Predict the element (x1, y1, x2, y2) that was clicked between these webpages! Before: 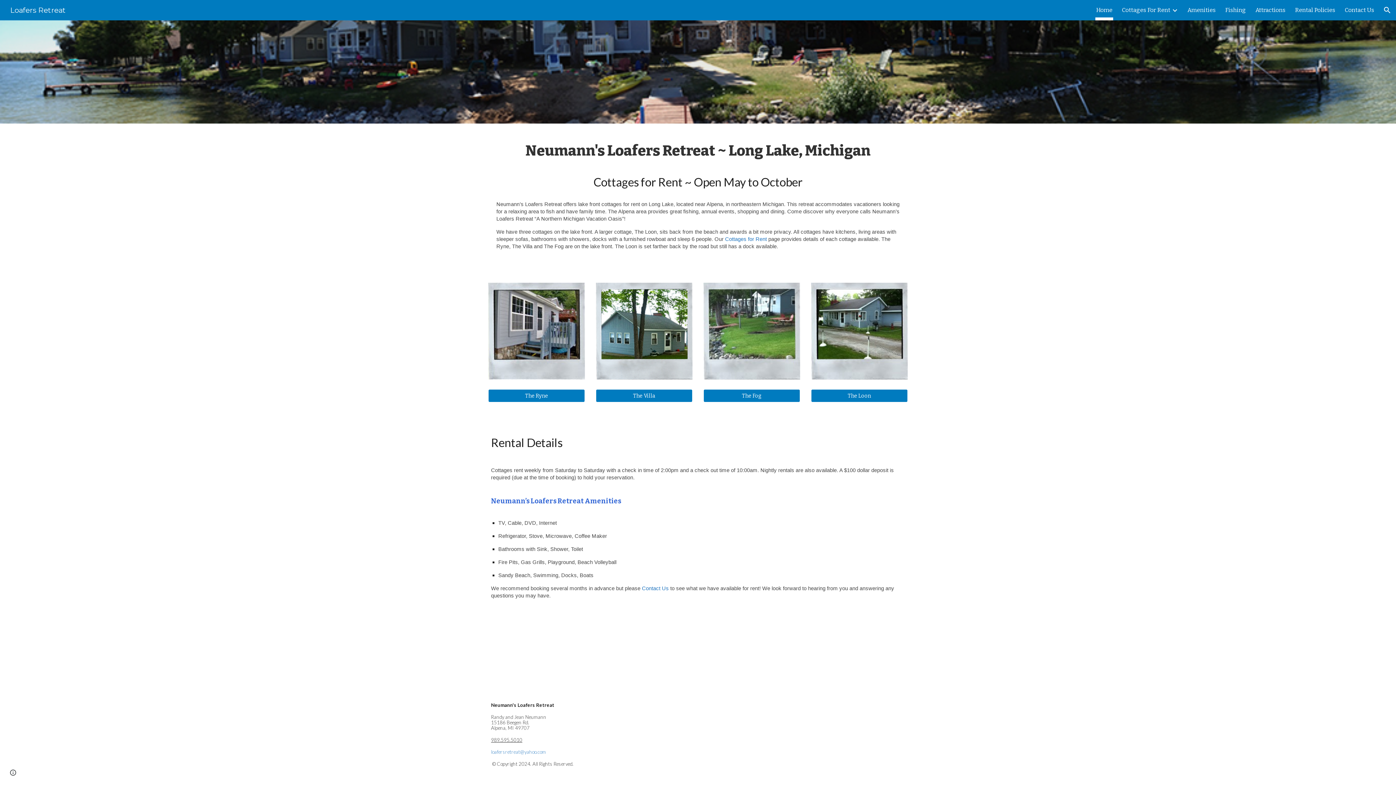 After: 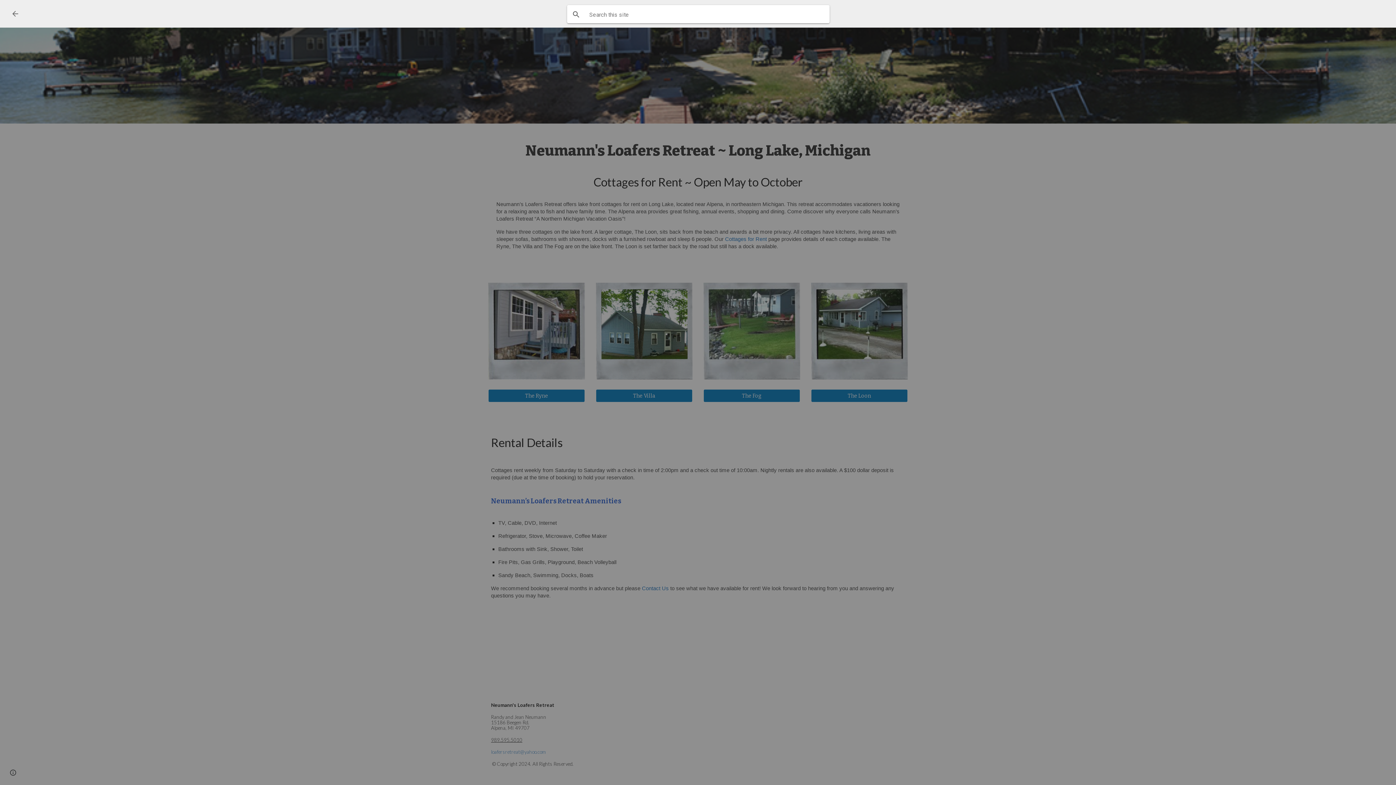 Action: label: Open search bar bbox: (1378, 1, 1396, 18)